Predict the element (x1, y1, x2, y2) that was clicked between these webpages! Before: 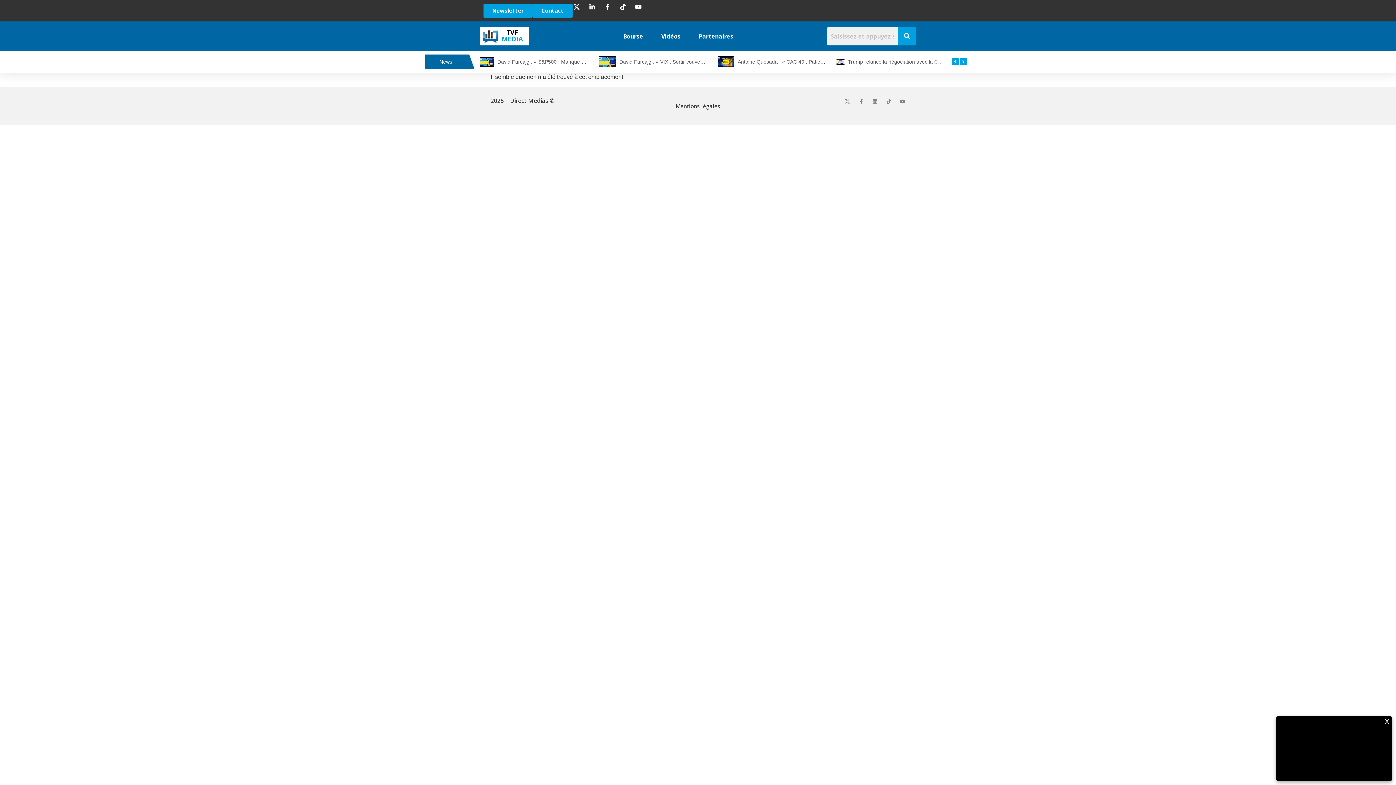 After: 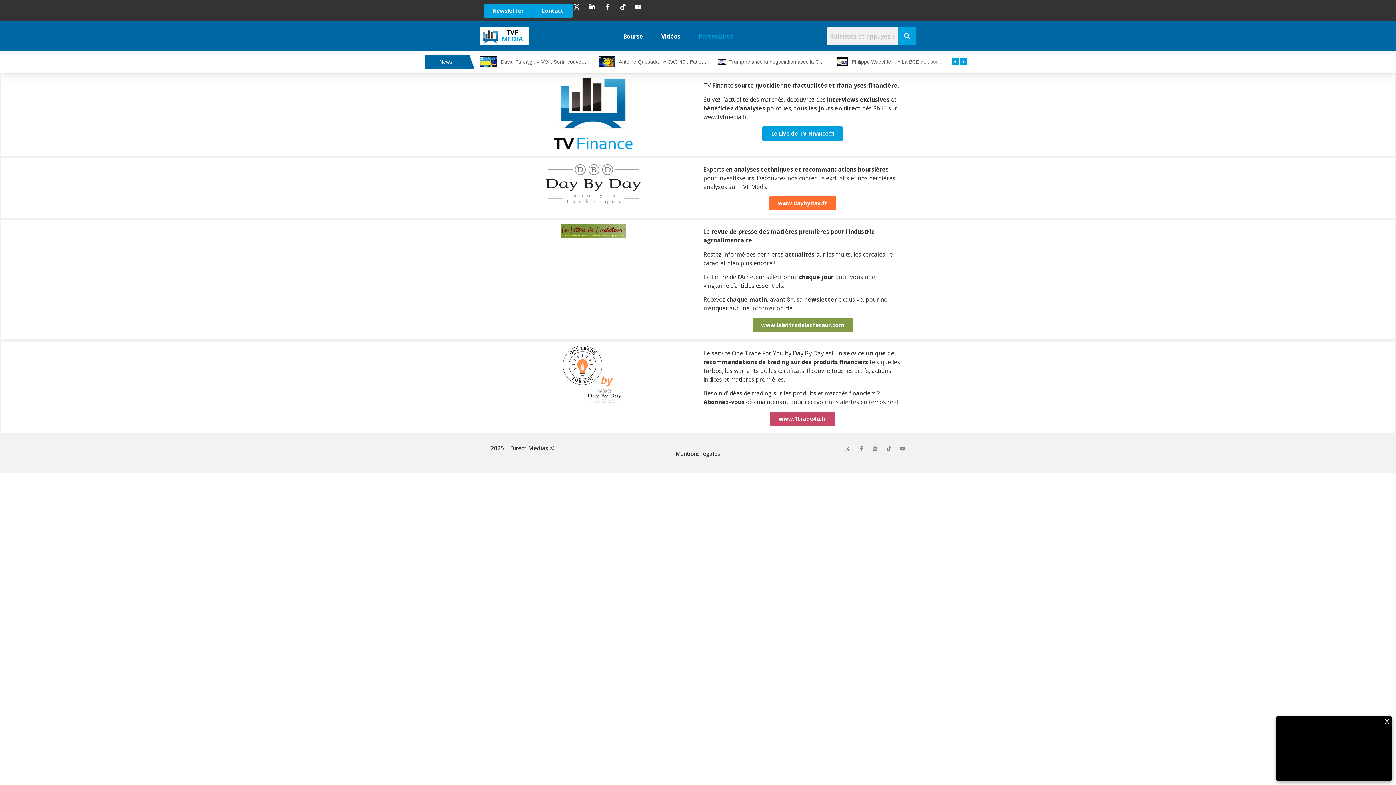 Action: label: Partenaires bbox: (698, 27, 733, 44)